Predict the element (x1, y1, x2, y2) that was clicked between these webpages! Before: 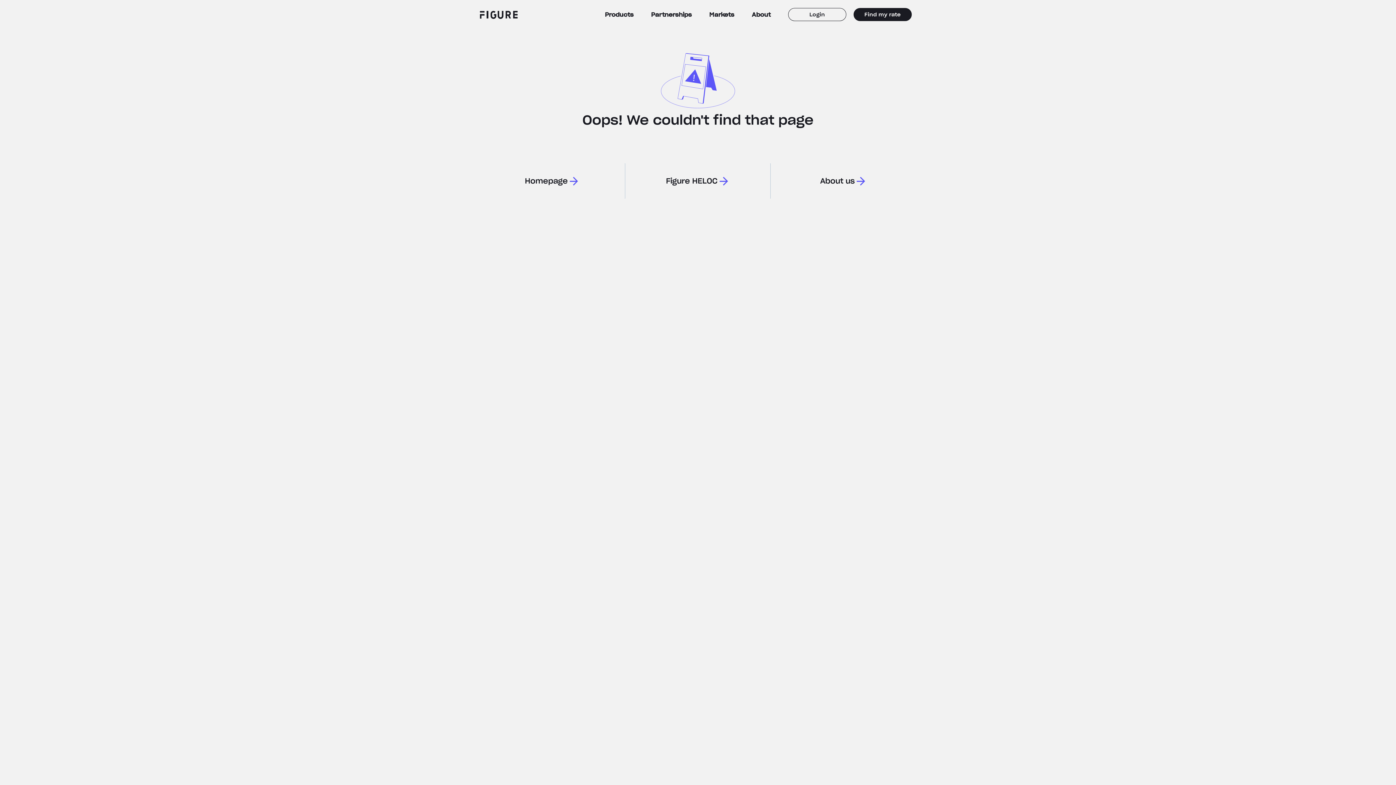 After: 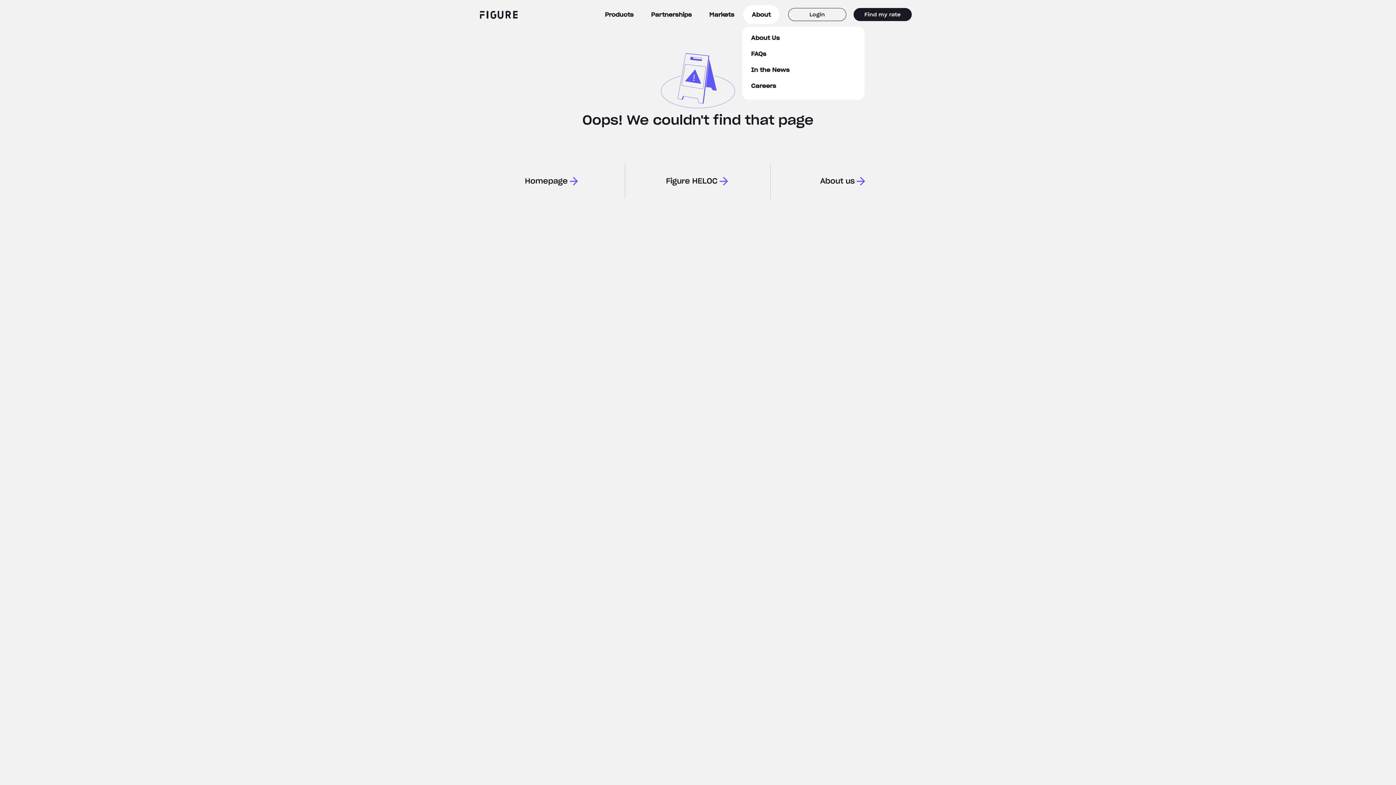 Action: bbox: (743, 5, 779, 24) label: About